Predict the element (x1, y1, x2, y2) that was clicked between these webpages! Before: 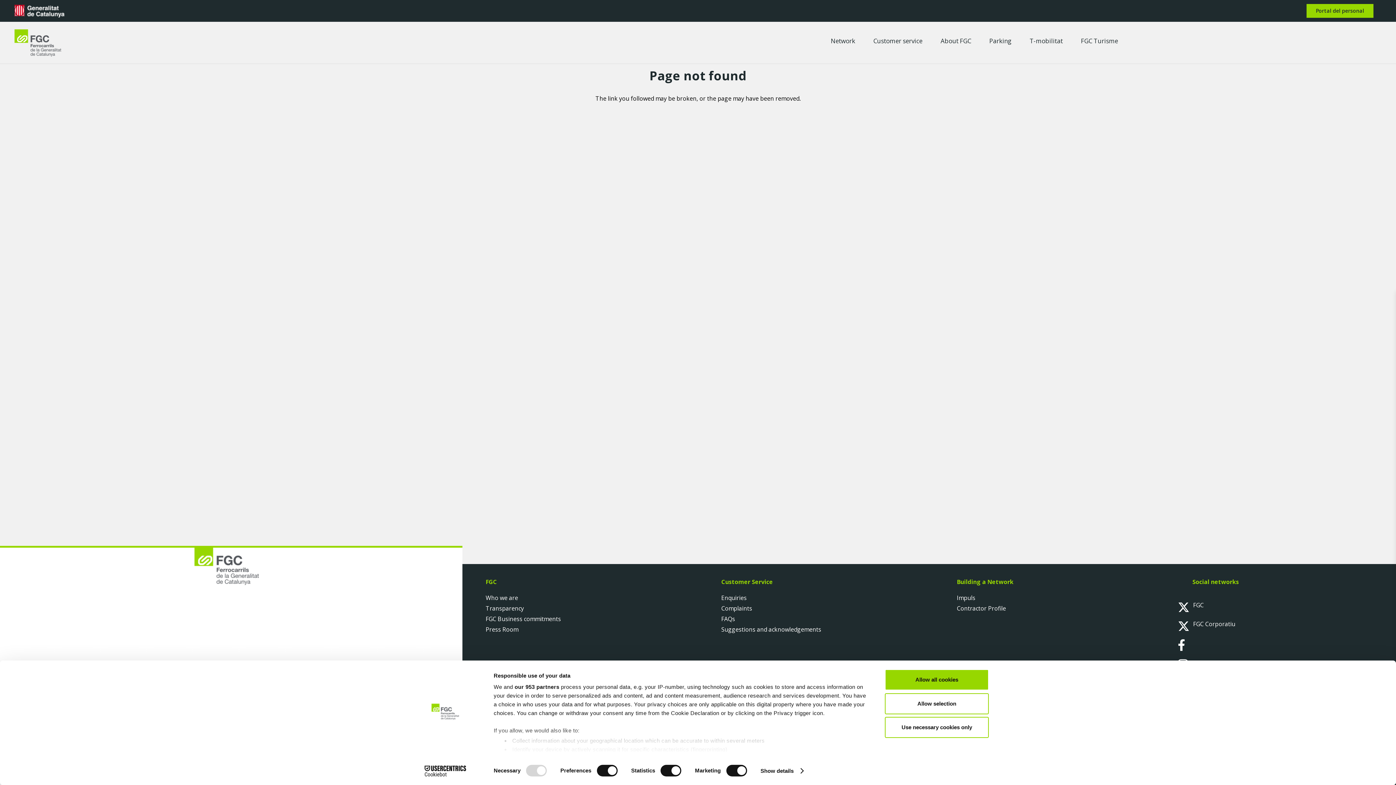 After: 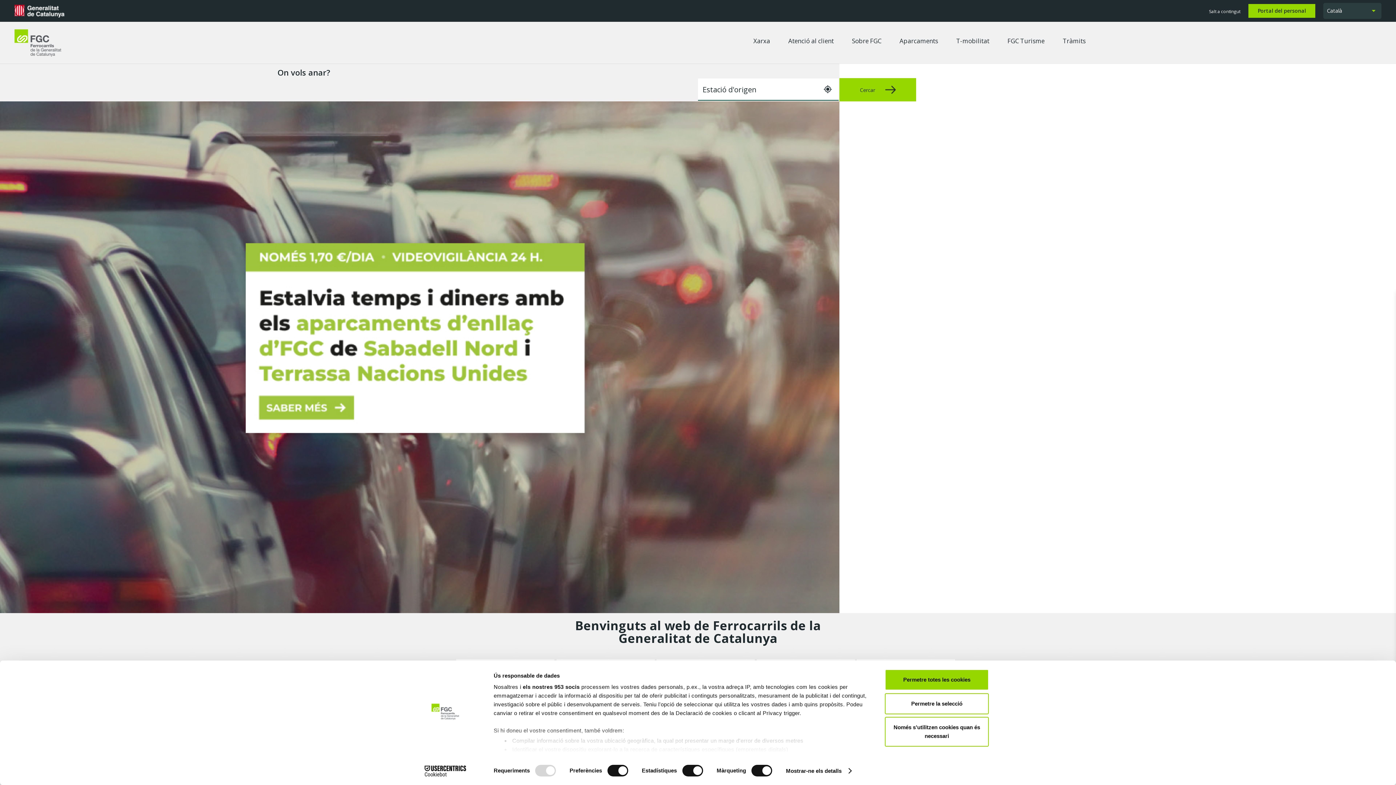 Action: bbox: (14, 28, 61, 56)